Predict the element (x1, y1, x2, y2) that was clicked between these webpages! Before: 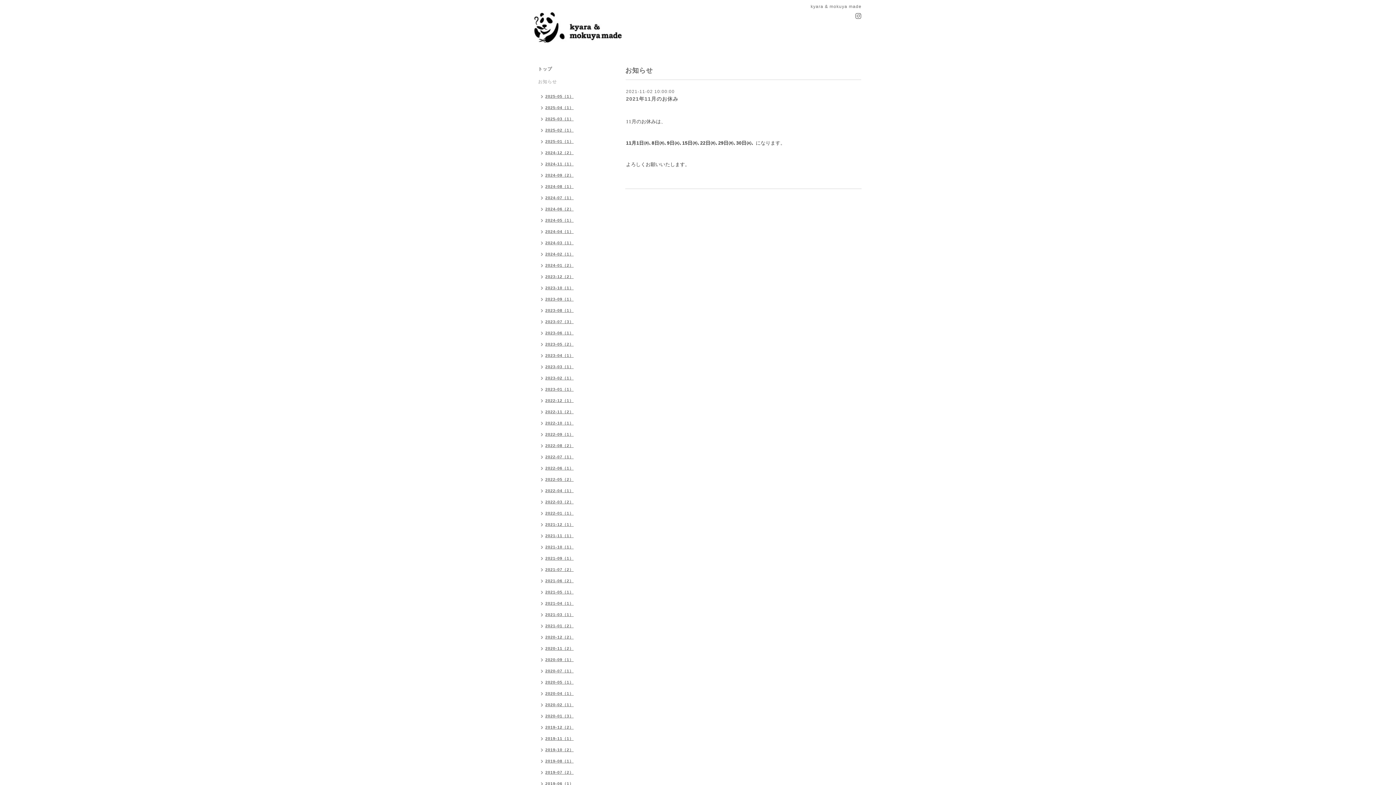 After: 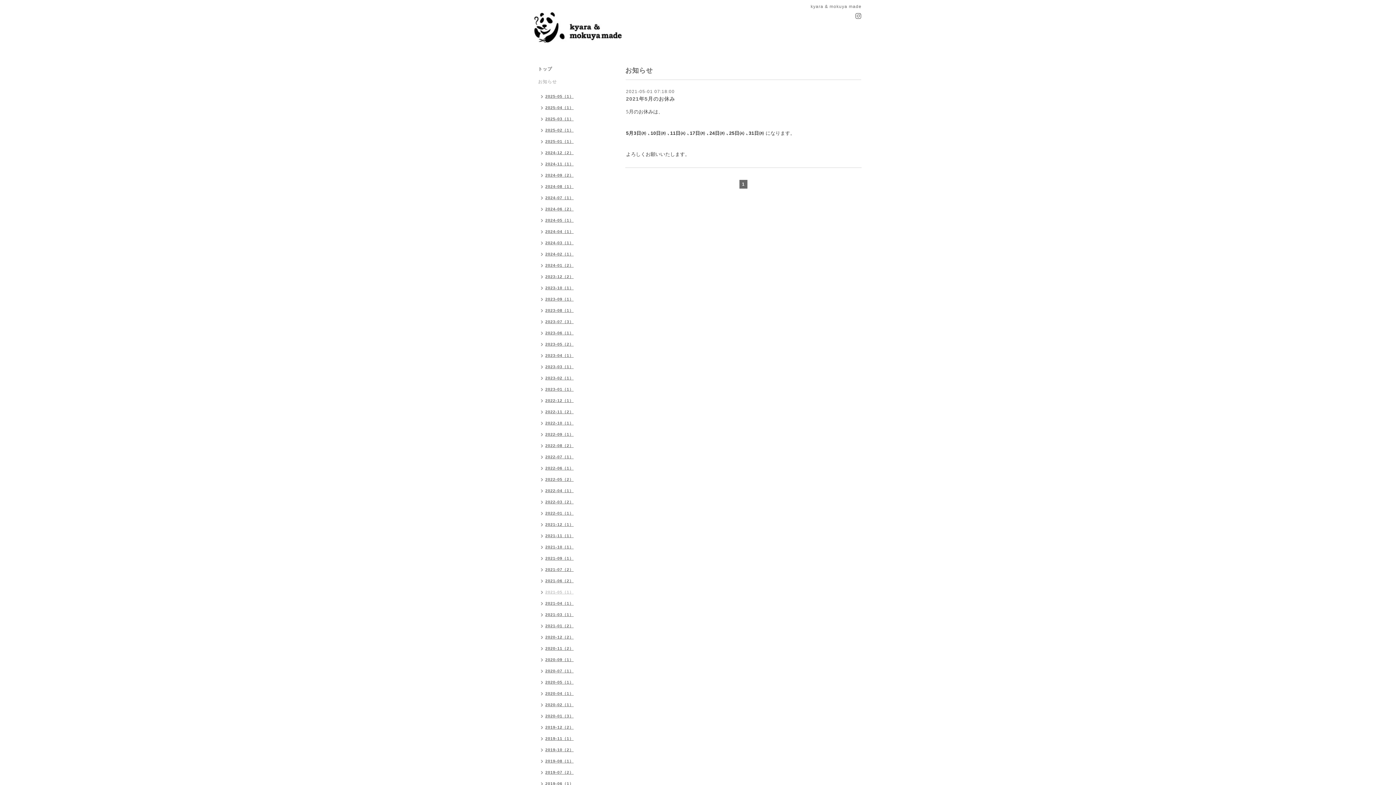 Action: label: 2021-05（1） bbox: (534, 587, 577, 598)